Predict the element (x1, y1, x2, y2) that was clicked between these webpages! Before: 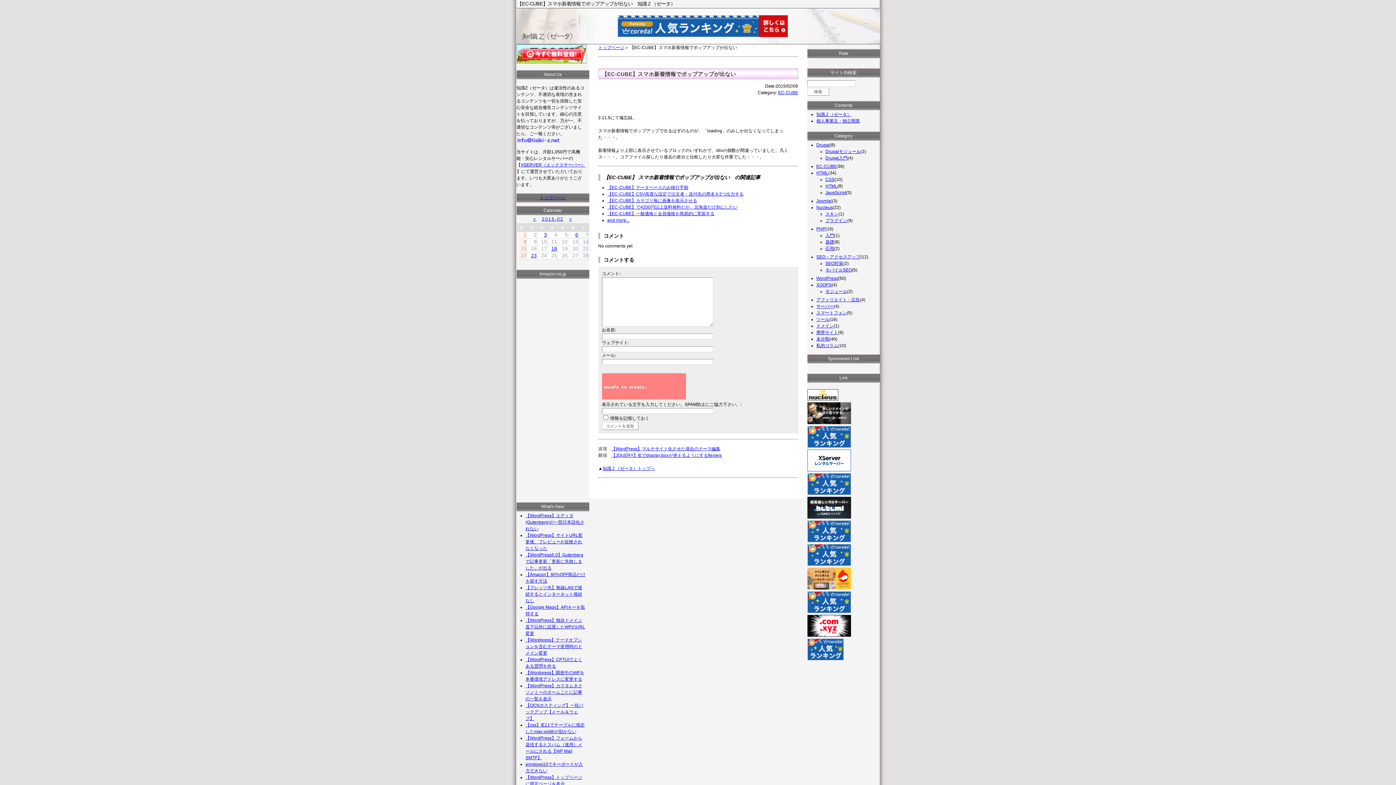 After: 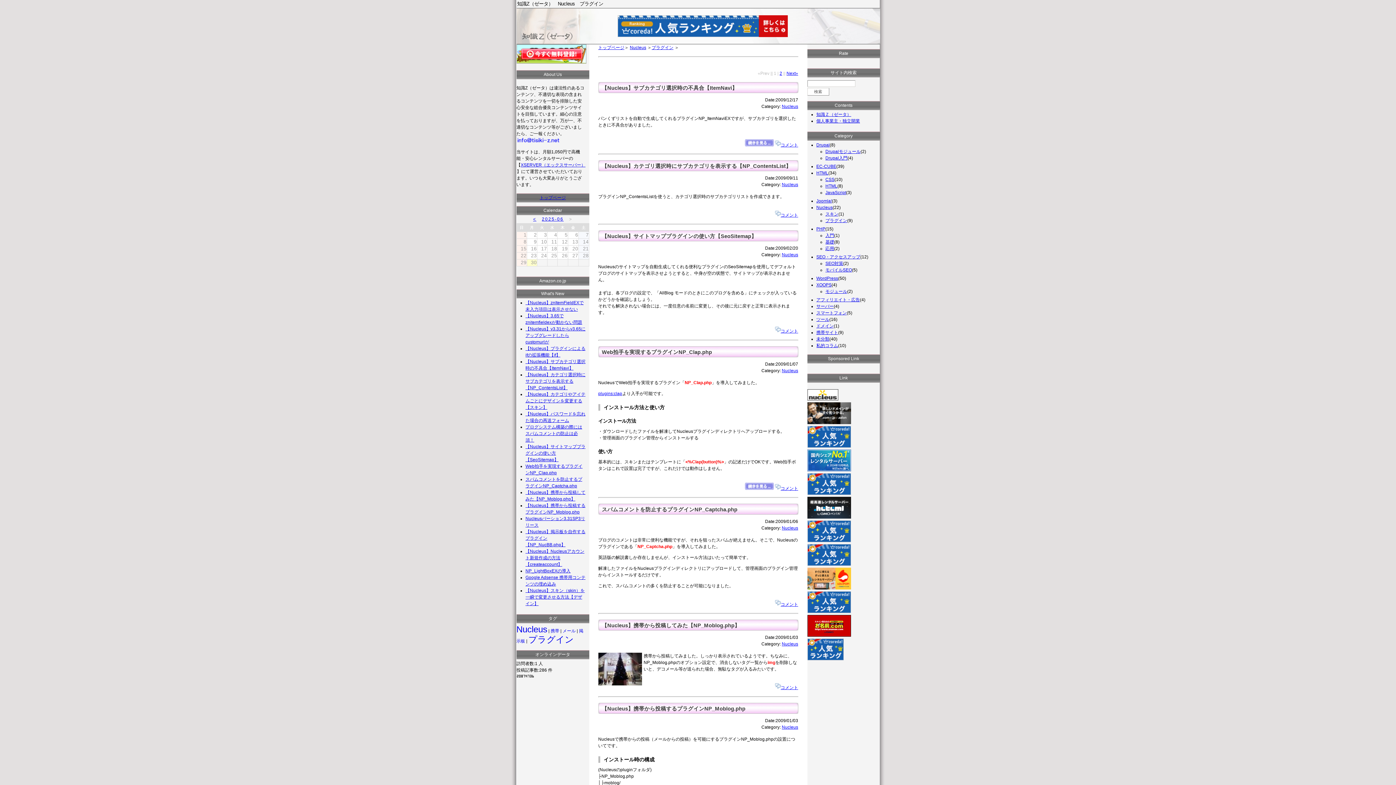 Action: bbox: (825, 218, 847, 223) label: プラグイン